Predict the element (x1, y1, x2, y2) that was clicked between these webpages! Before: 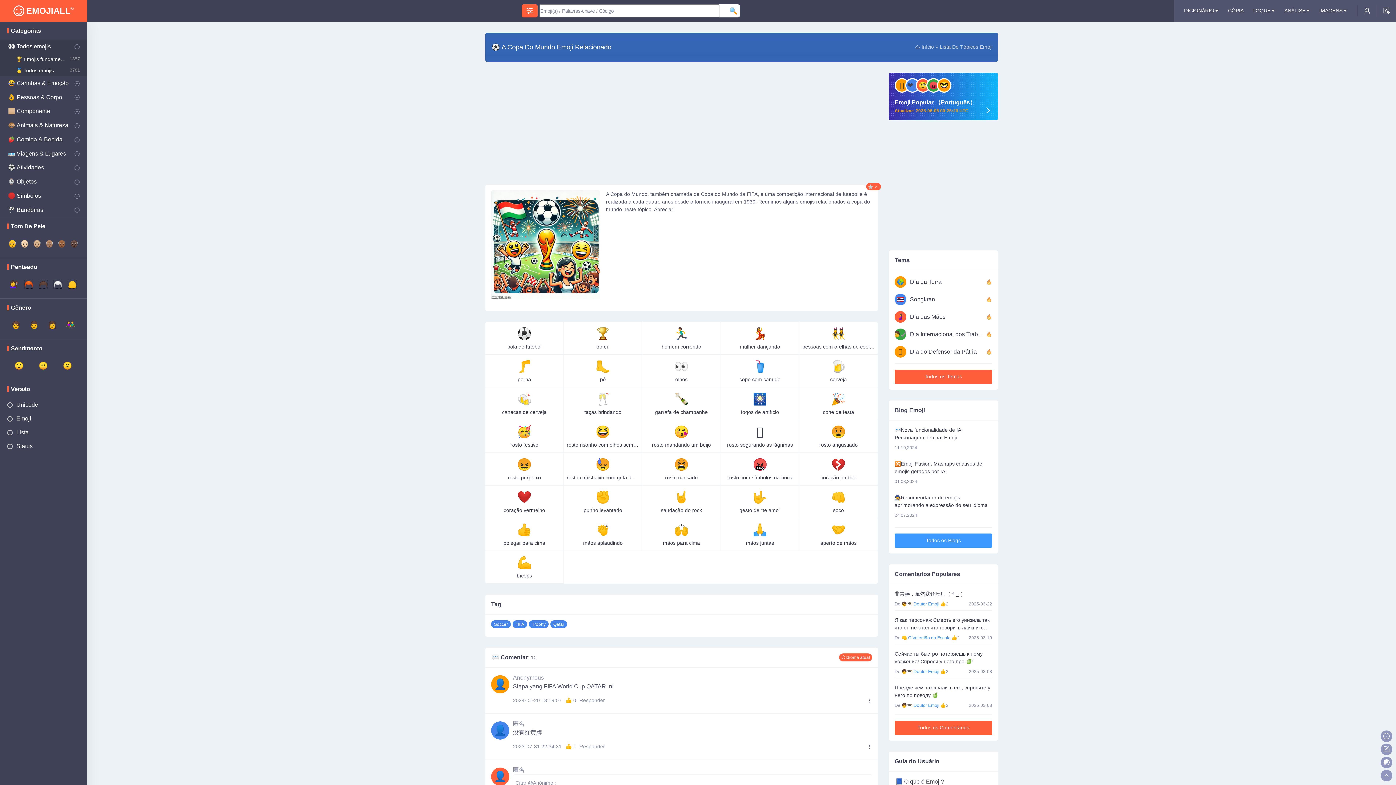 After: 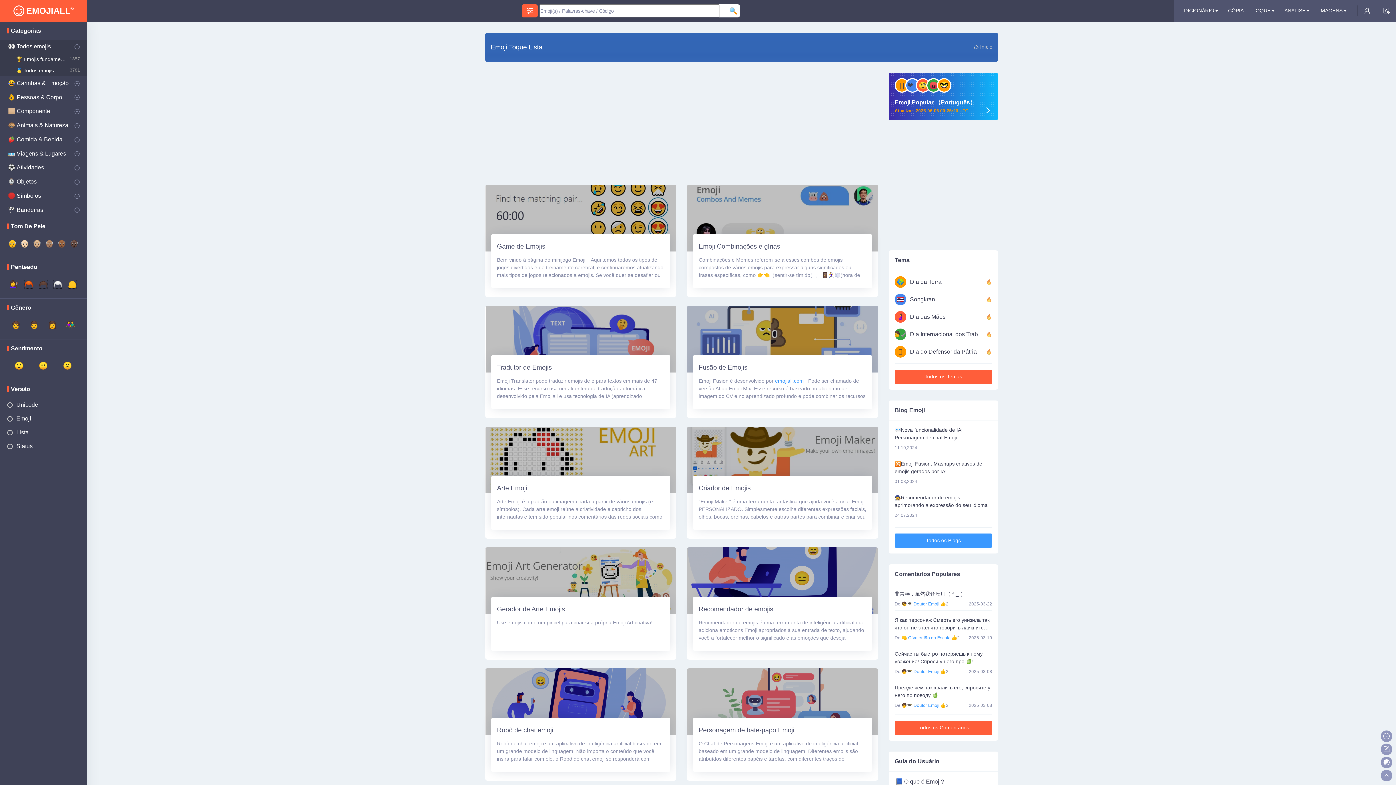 Action: label: EMOJI
TOQUE bbox: (1252, 6, 1276, 14)